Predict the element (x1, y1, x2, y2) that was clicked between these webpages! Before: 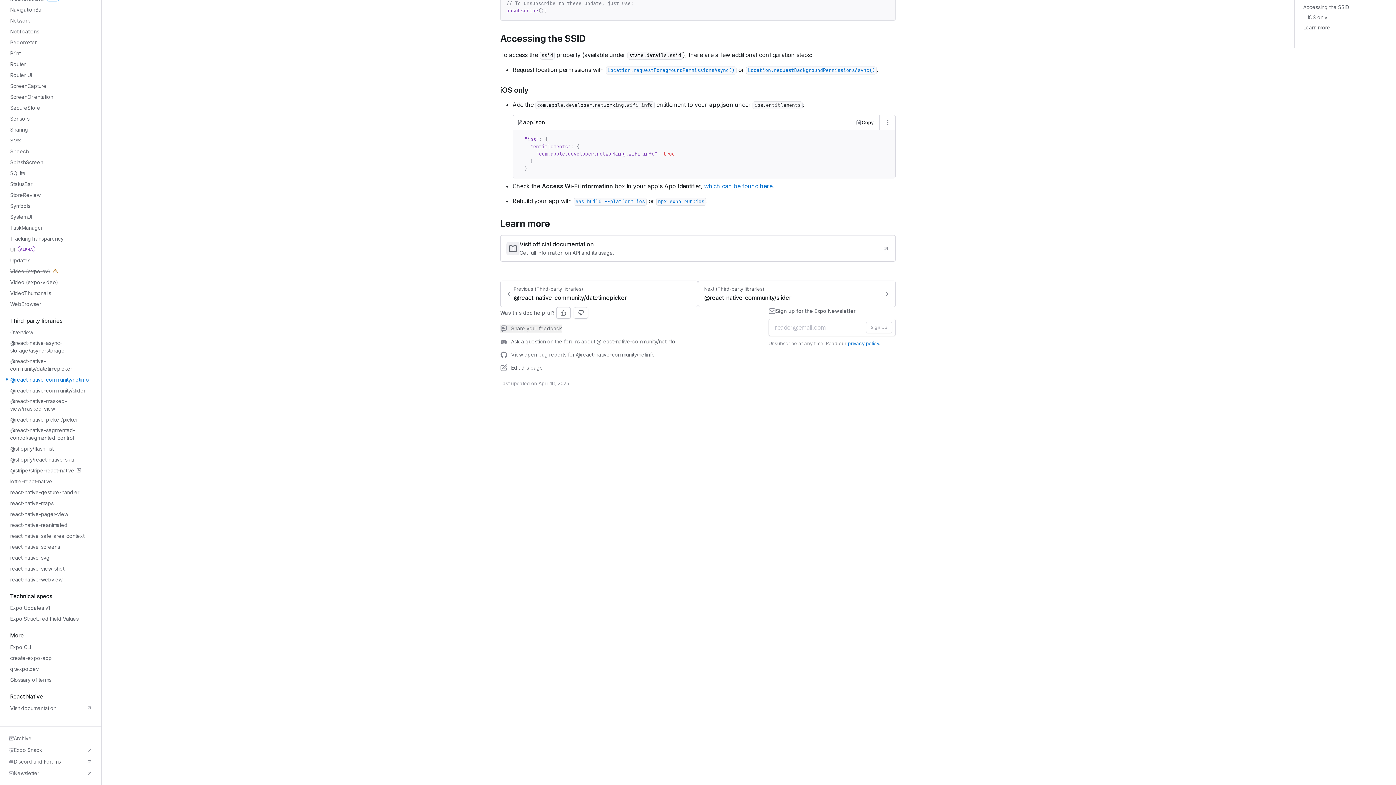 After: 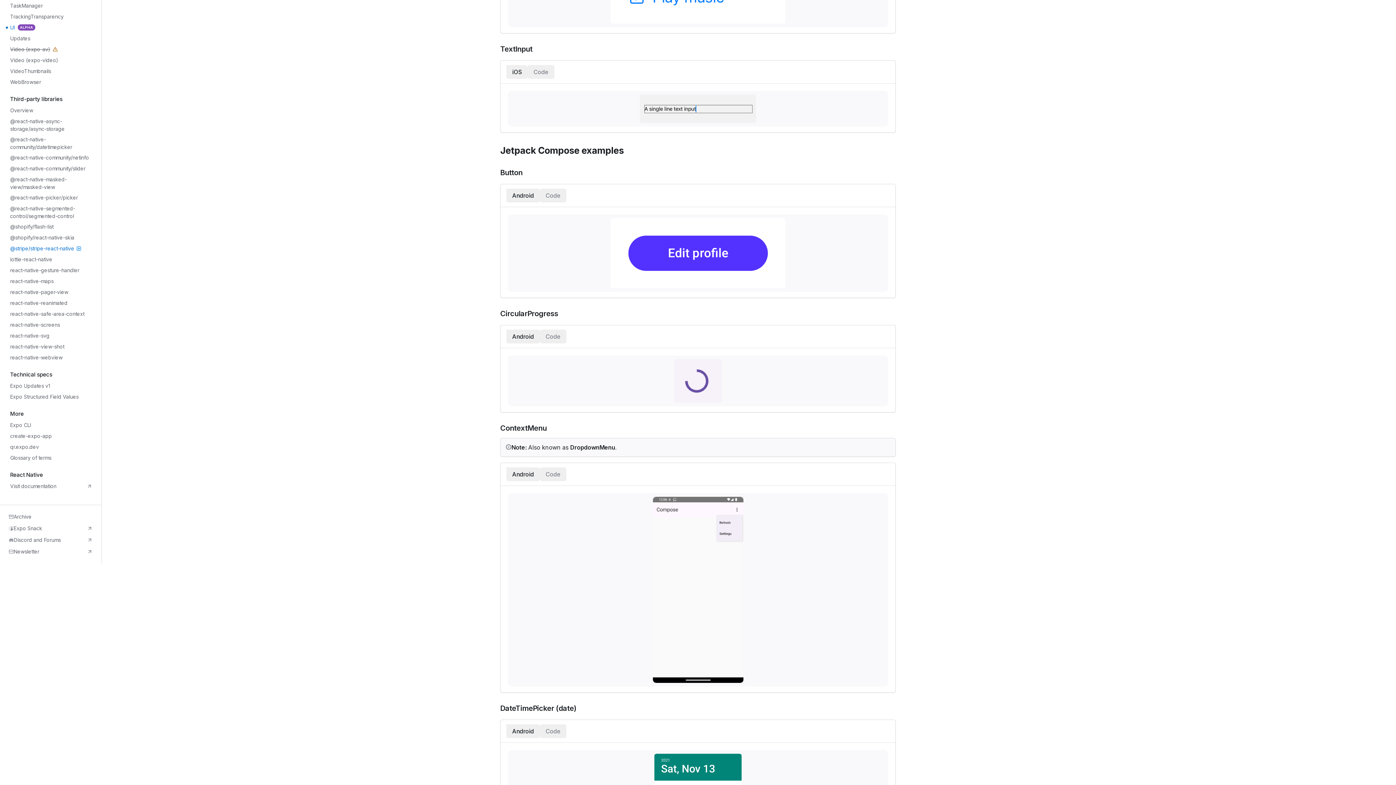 Action: bbox: (2, 244, 92, 254) label: UI
ALPHA